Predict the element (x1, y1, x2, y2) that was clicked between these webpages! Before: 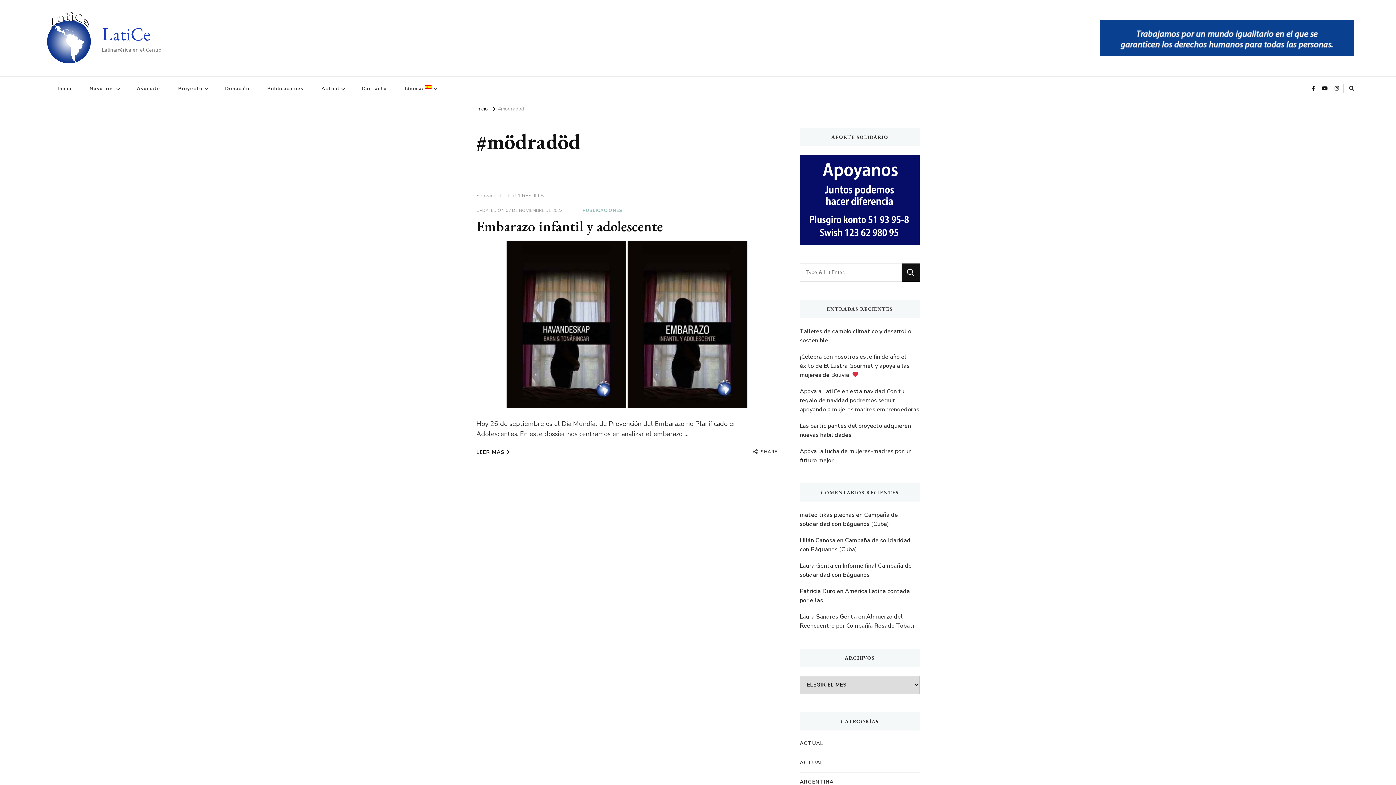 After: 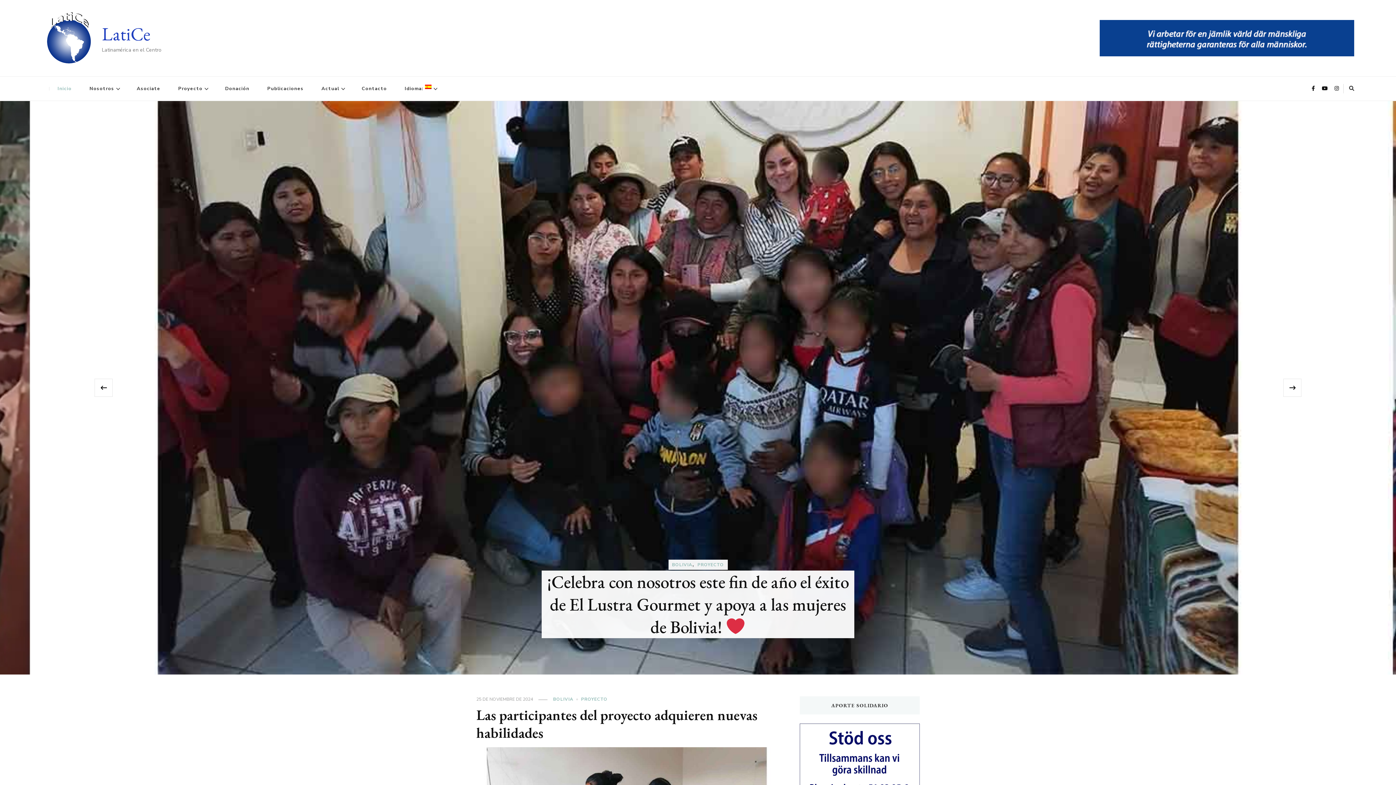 Action: label: LatiCe bbox: (101, 22, 150, 45)